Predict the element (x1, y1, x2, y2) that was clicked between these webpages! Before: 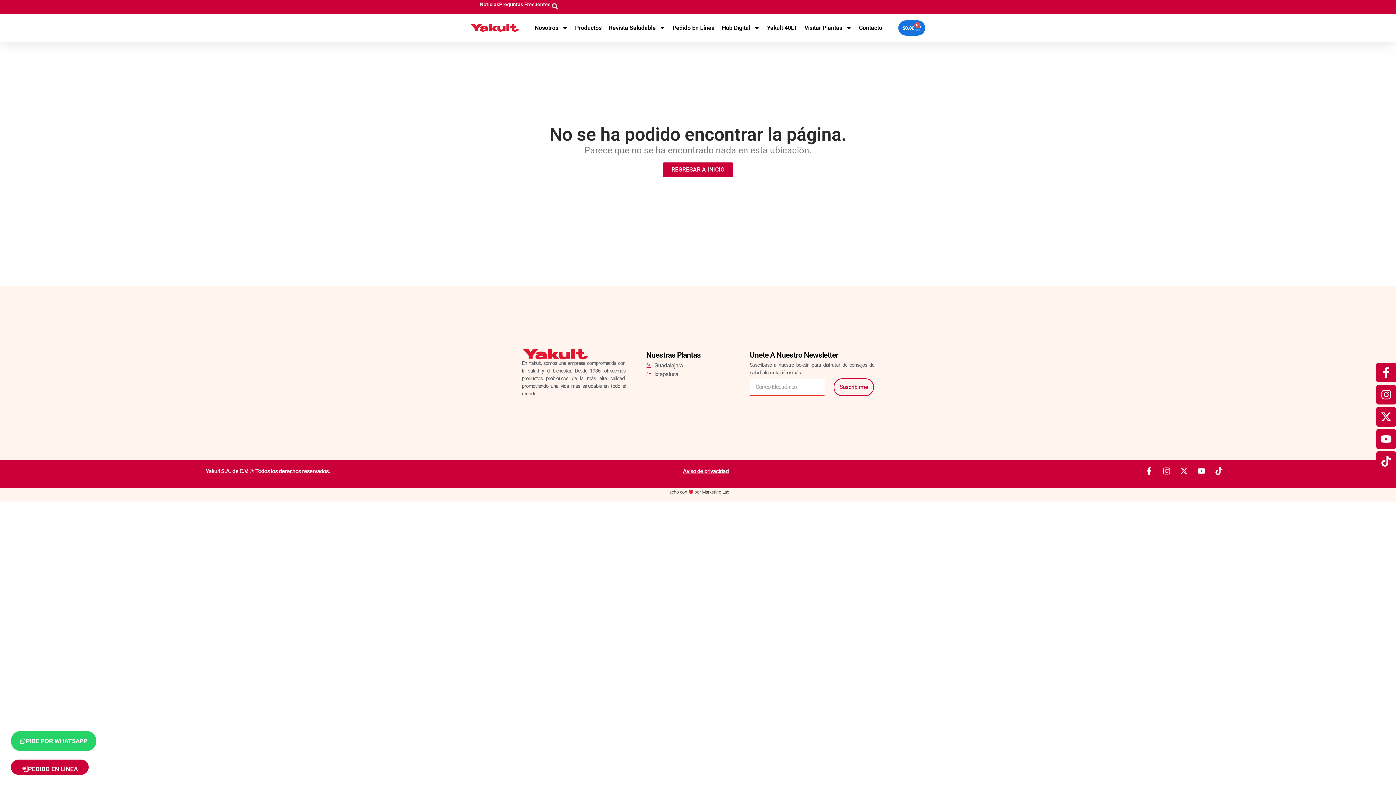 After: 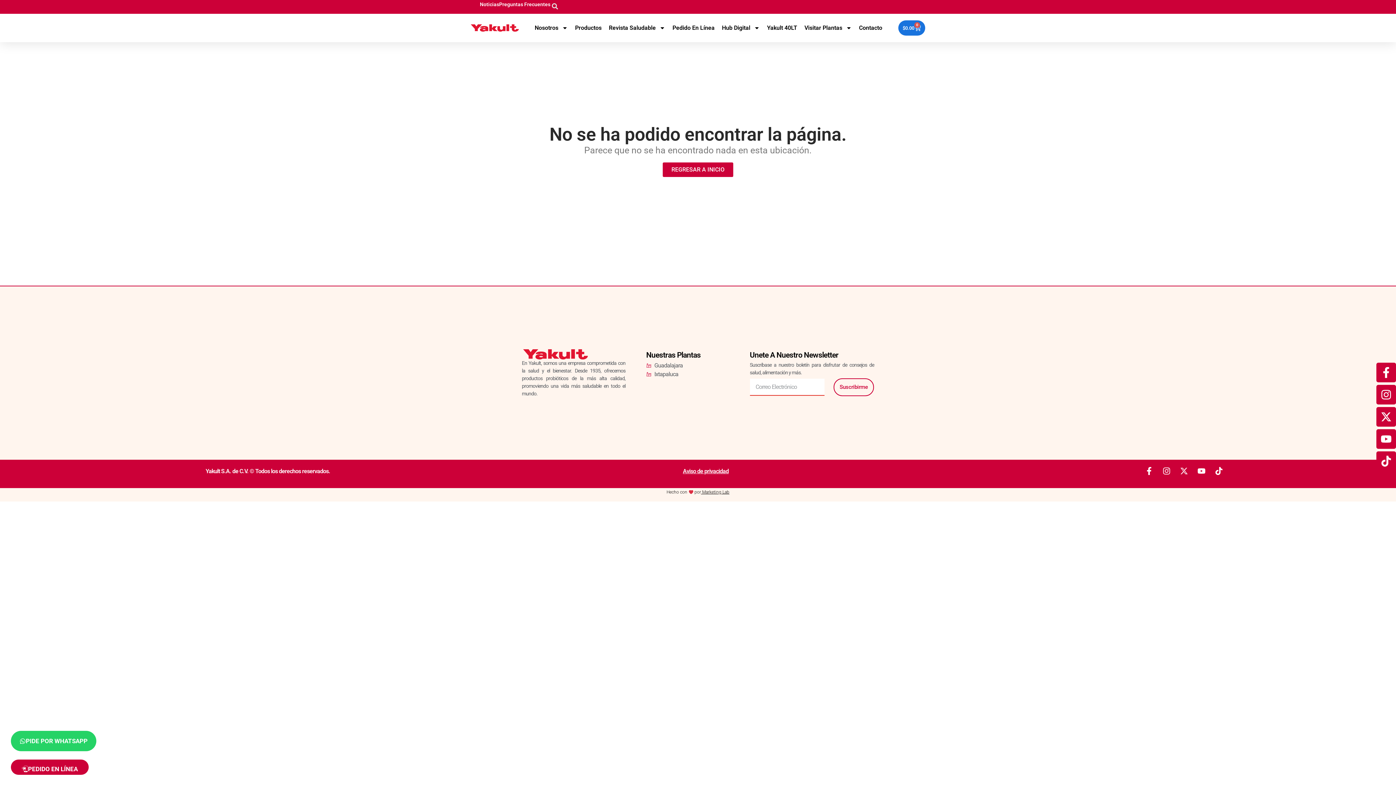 Action: label: X-twitter bbox: (1180, 467, 1188, 475)